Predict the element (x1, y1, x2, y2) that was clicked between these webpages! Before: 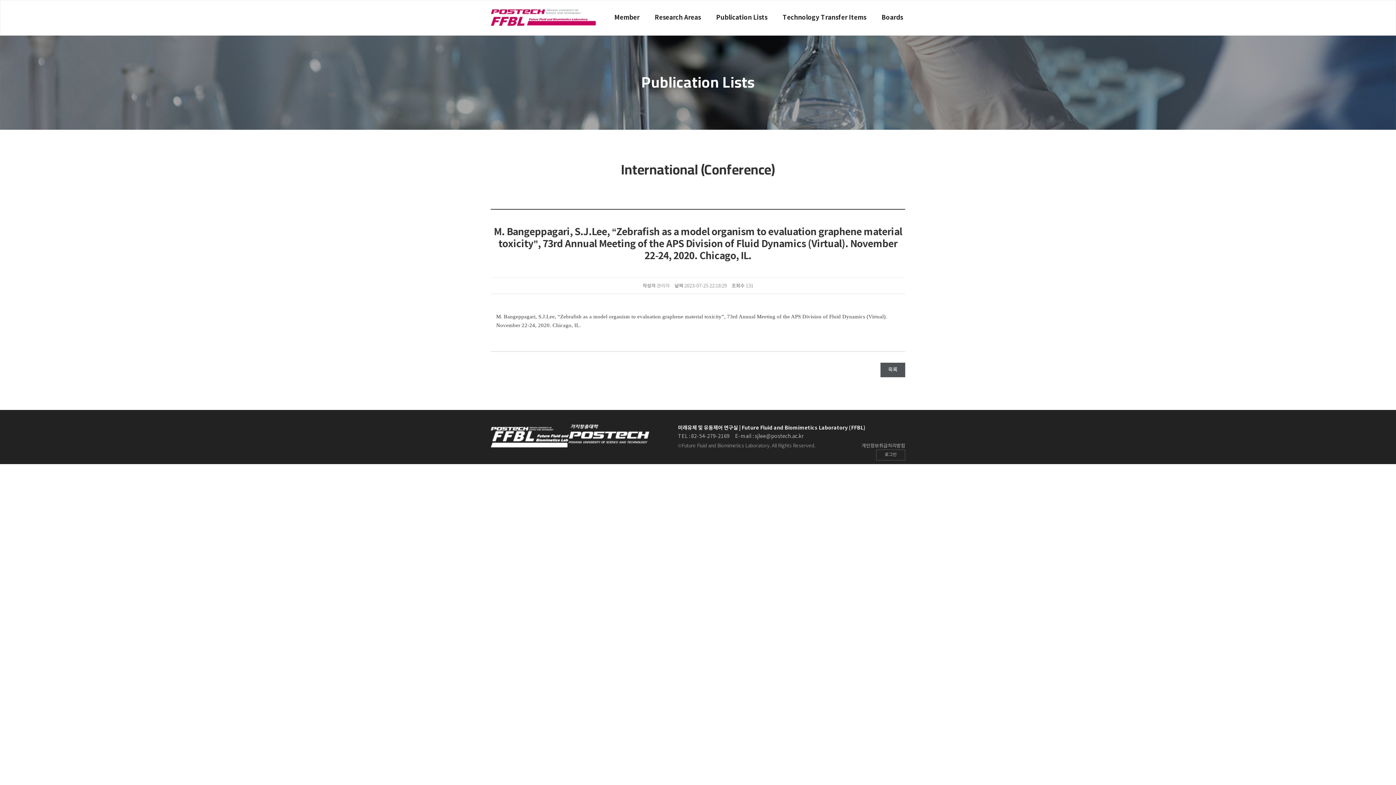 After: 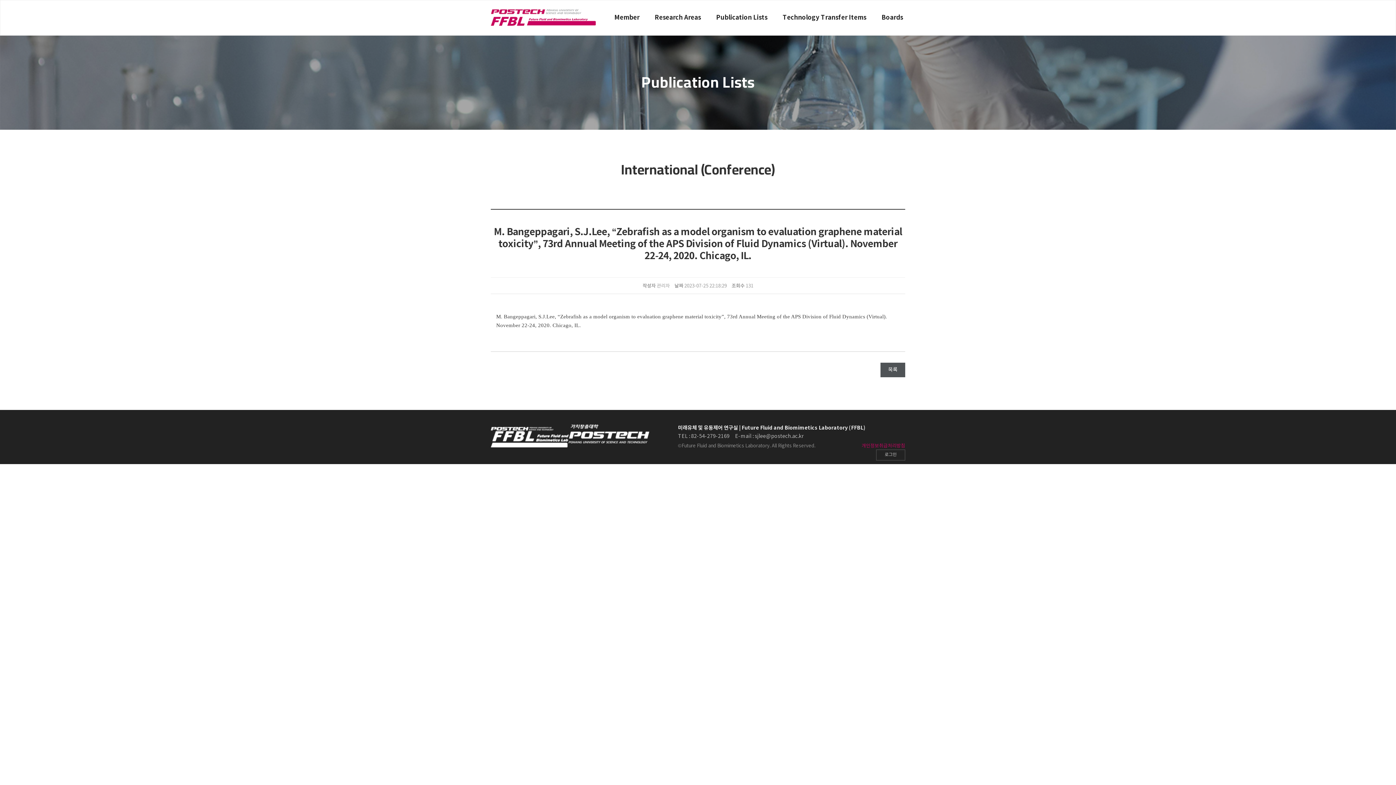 Action: label: 개인정보취급처리방침 bbox: (861, 443, 905, 449)